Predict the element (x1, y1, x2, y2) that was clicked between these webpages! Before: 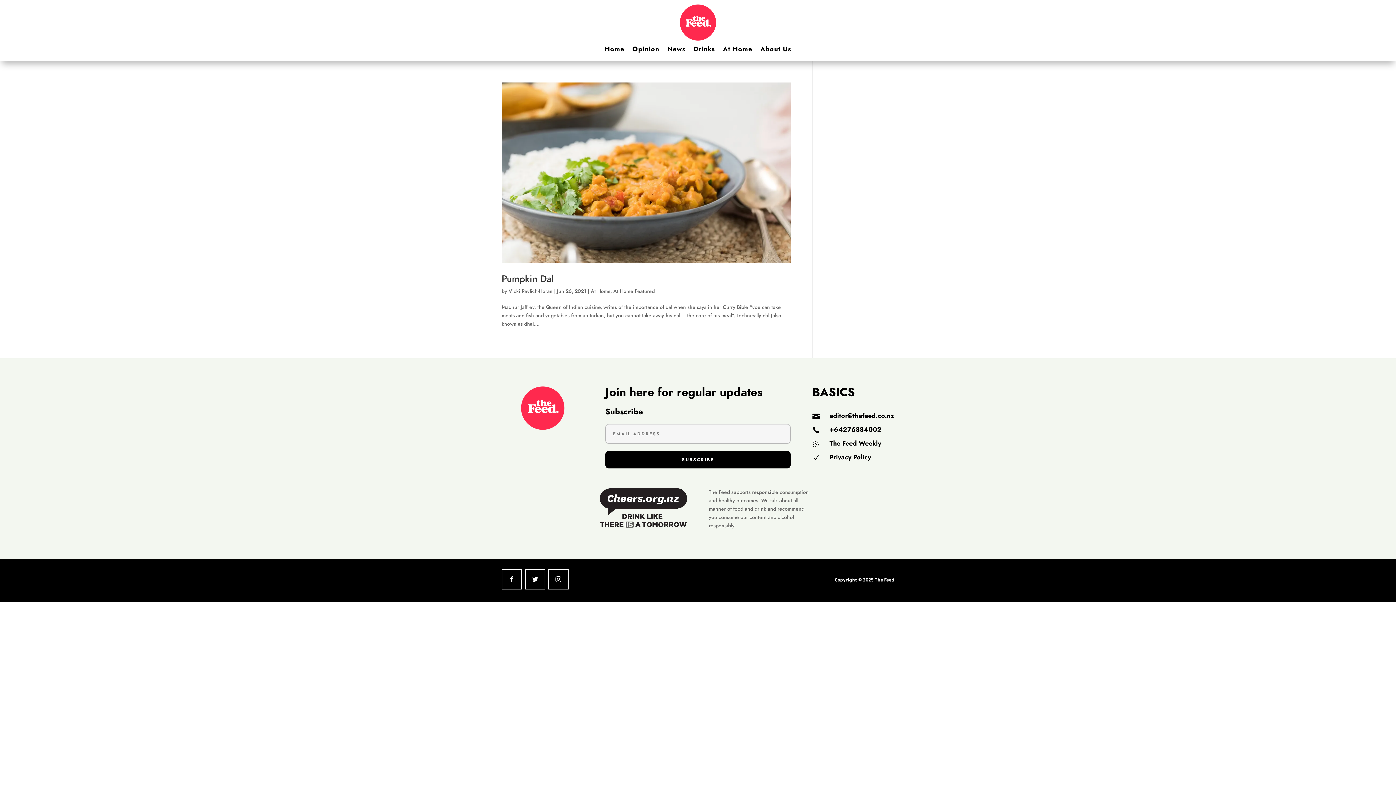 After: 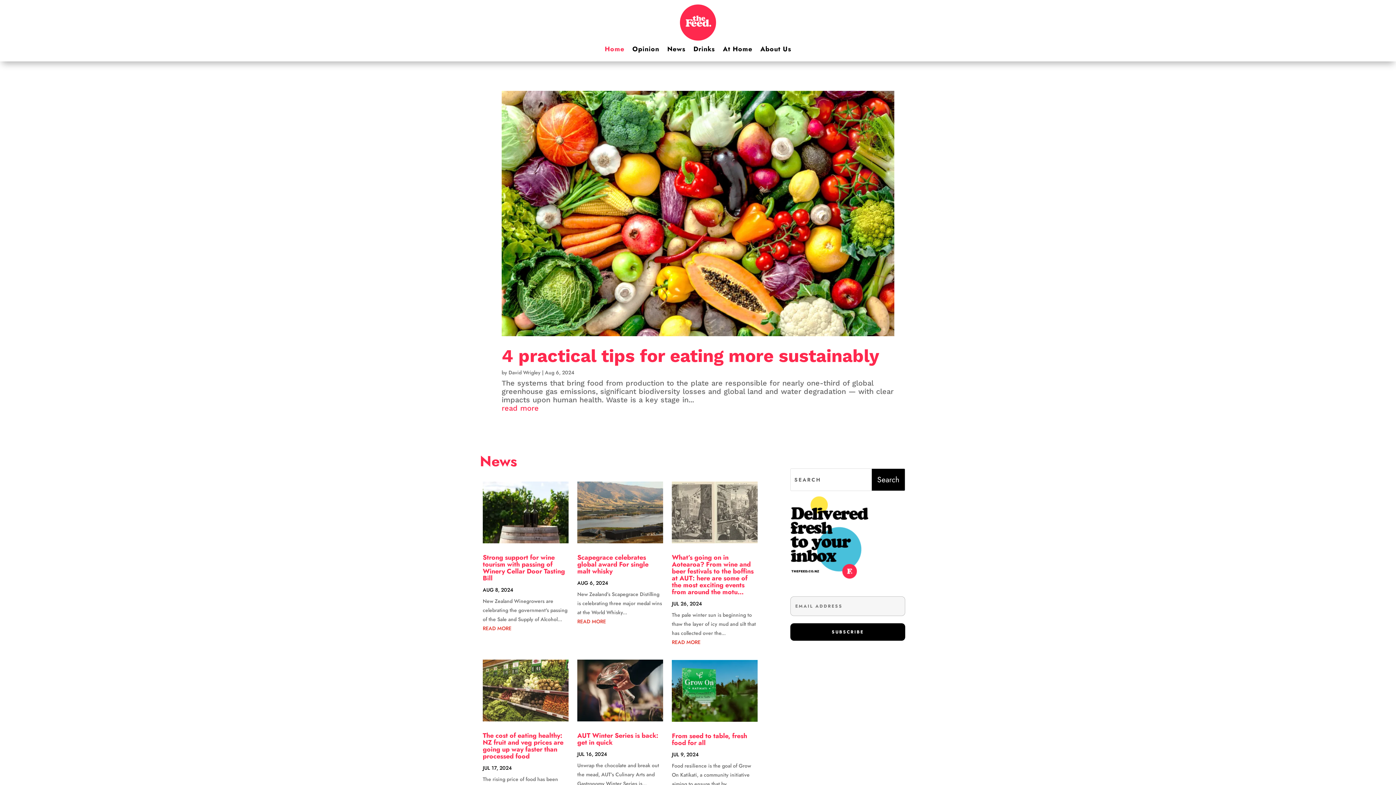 Action: bbox: (604, 43, 624, 56) label: Home